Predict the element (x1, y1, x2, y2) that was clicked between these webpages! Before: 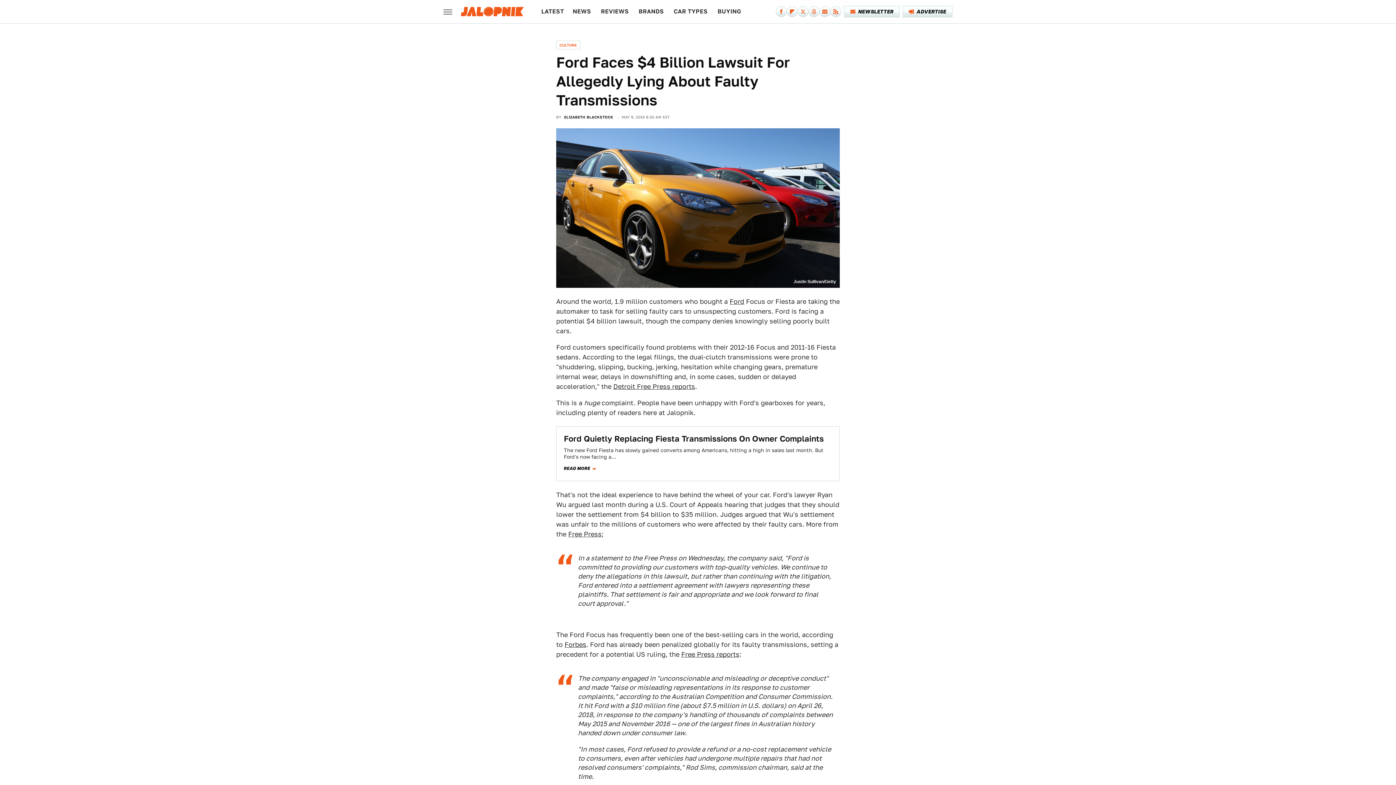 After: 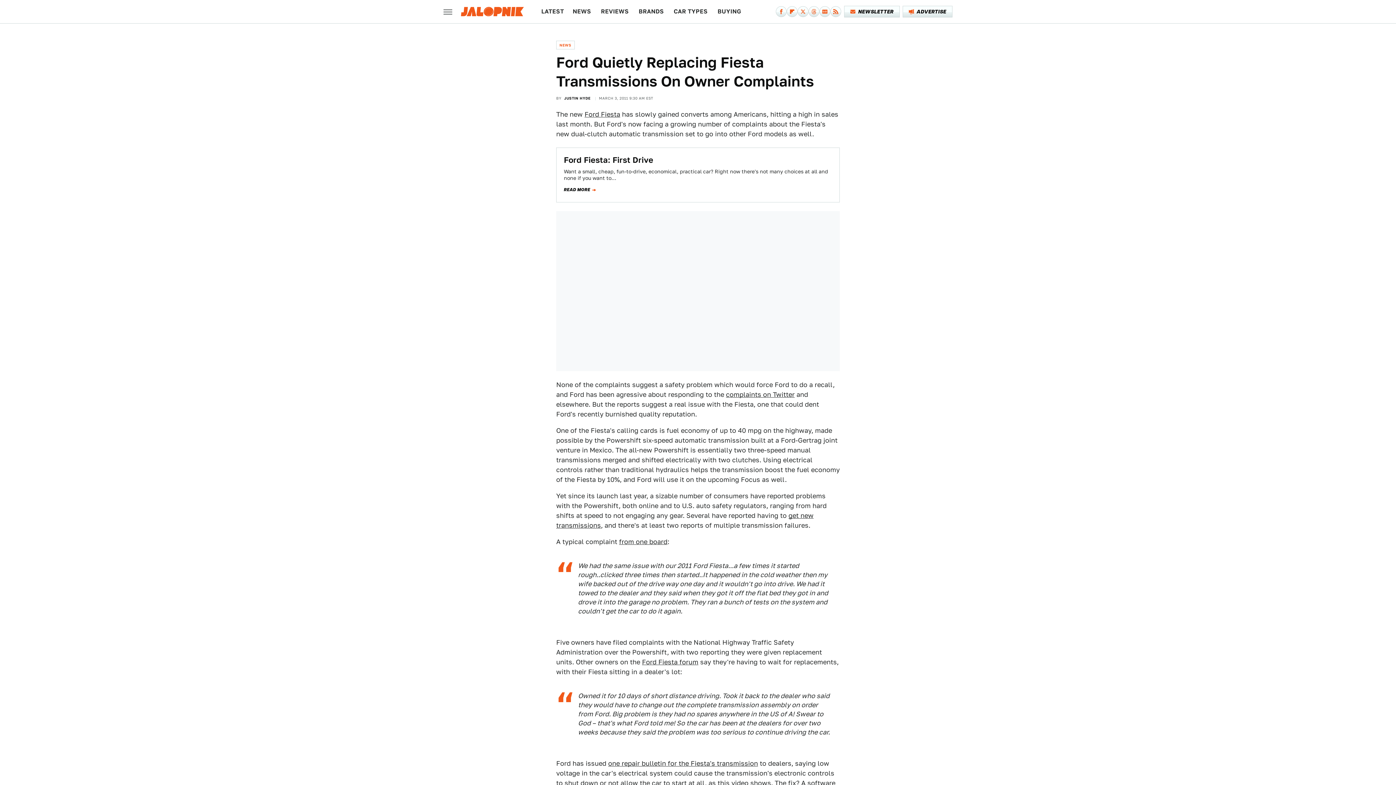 Action: label: Ford Quietly Replacing Fiesta Transmissions On Owner Complaints bbox: (564, 434, 824, 443)